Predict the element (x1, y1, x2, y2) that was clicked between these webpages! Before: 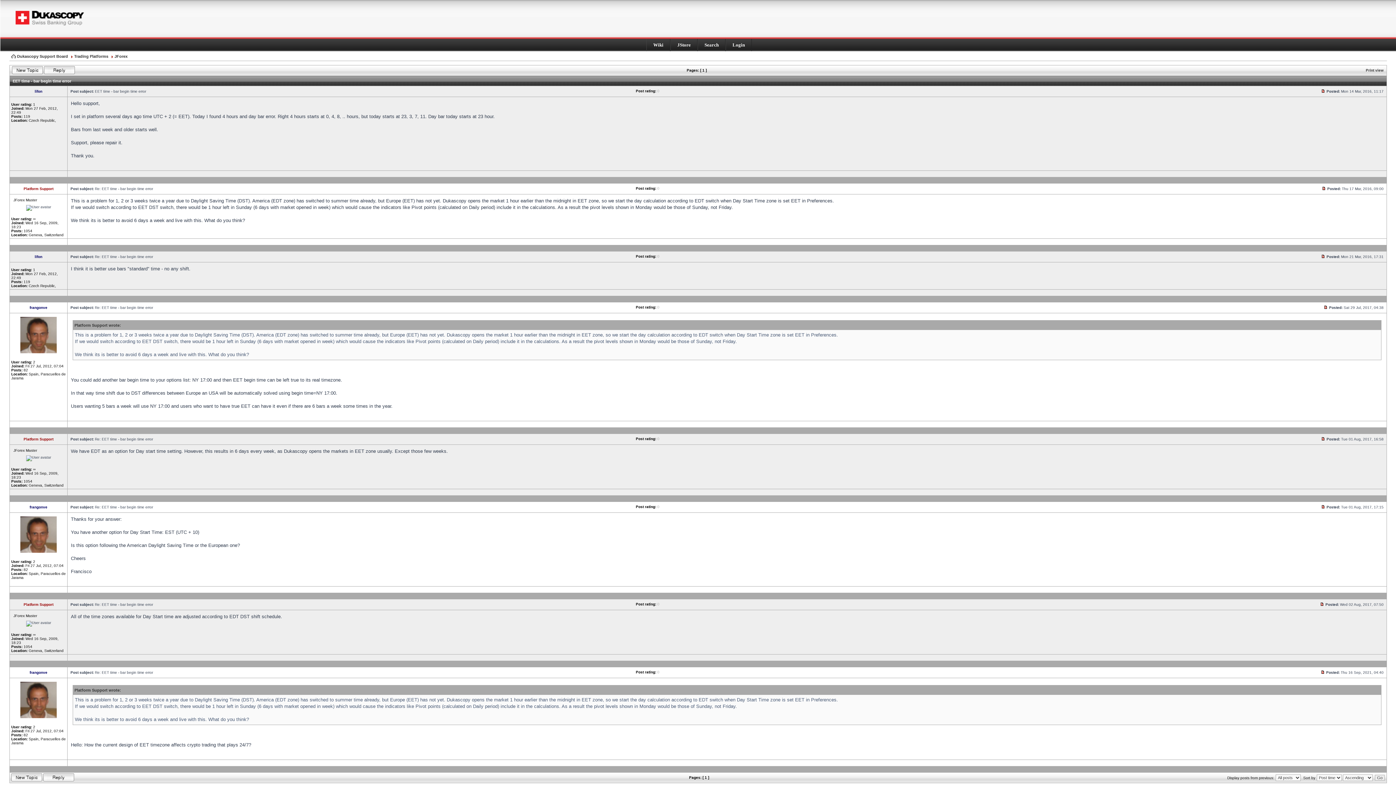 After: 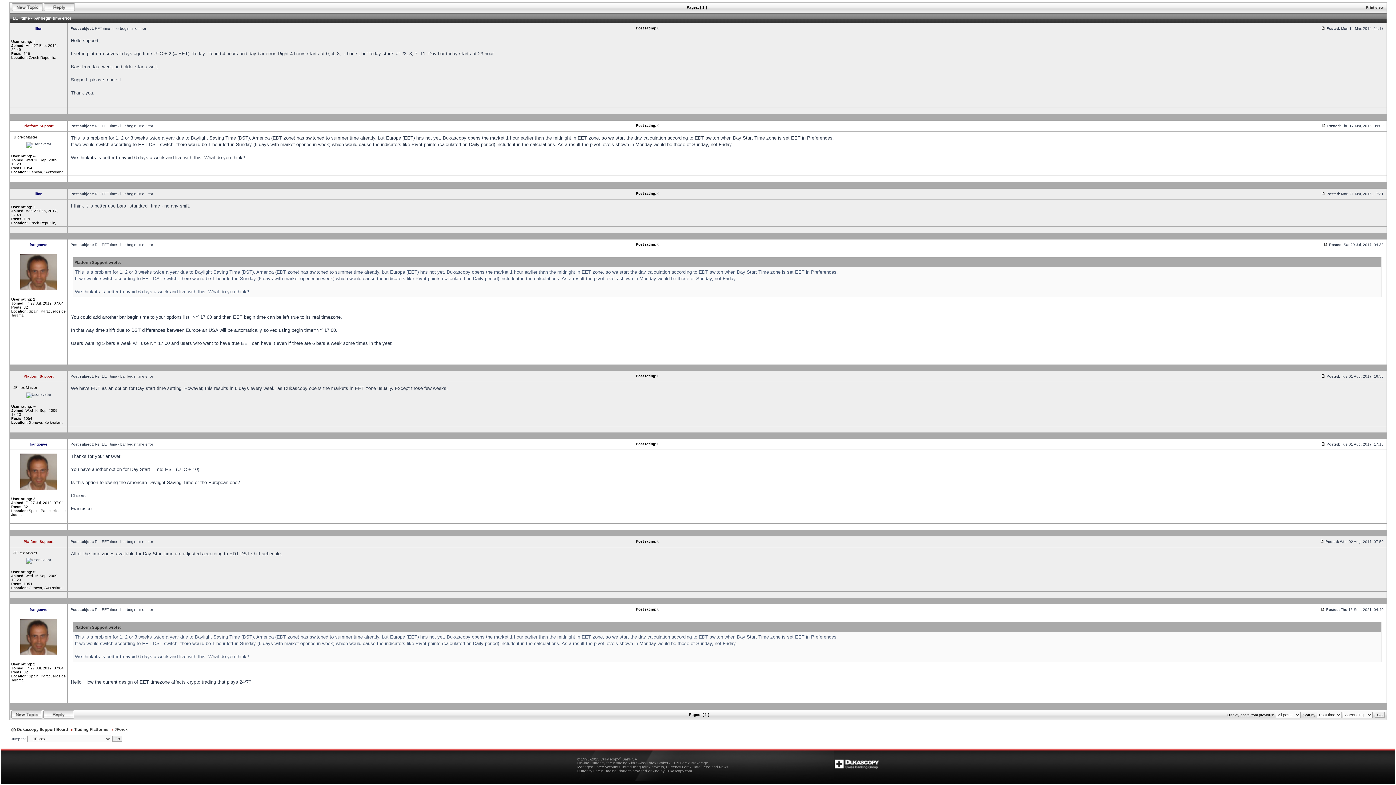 Action: bbox: (1321, 670, 1325, 674)